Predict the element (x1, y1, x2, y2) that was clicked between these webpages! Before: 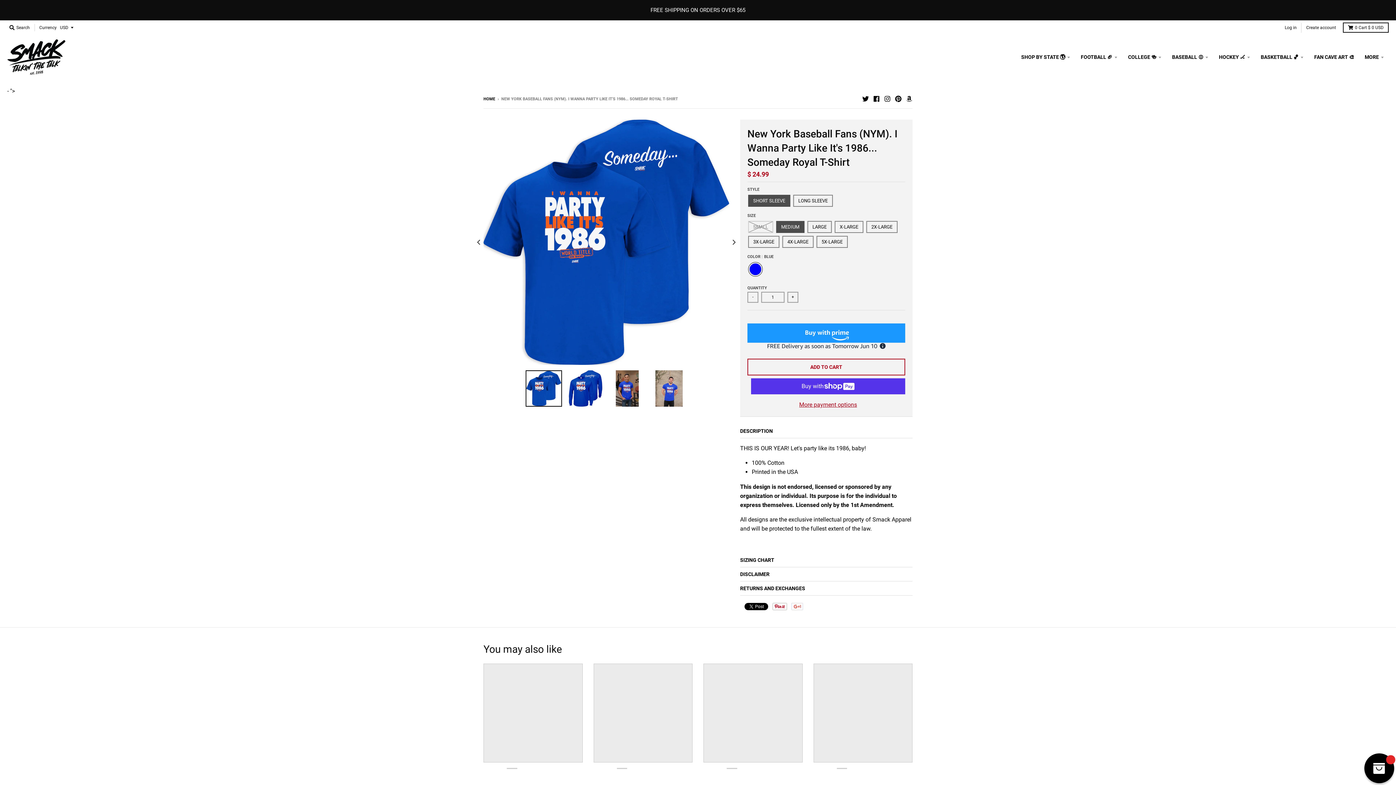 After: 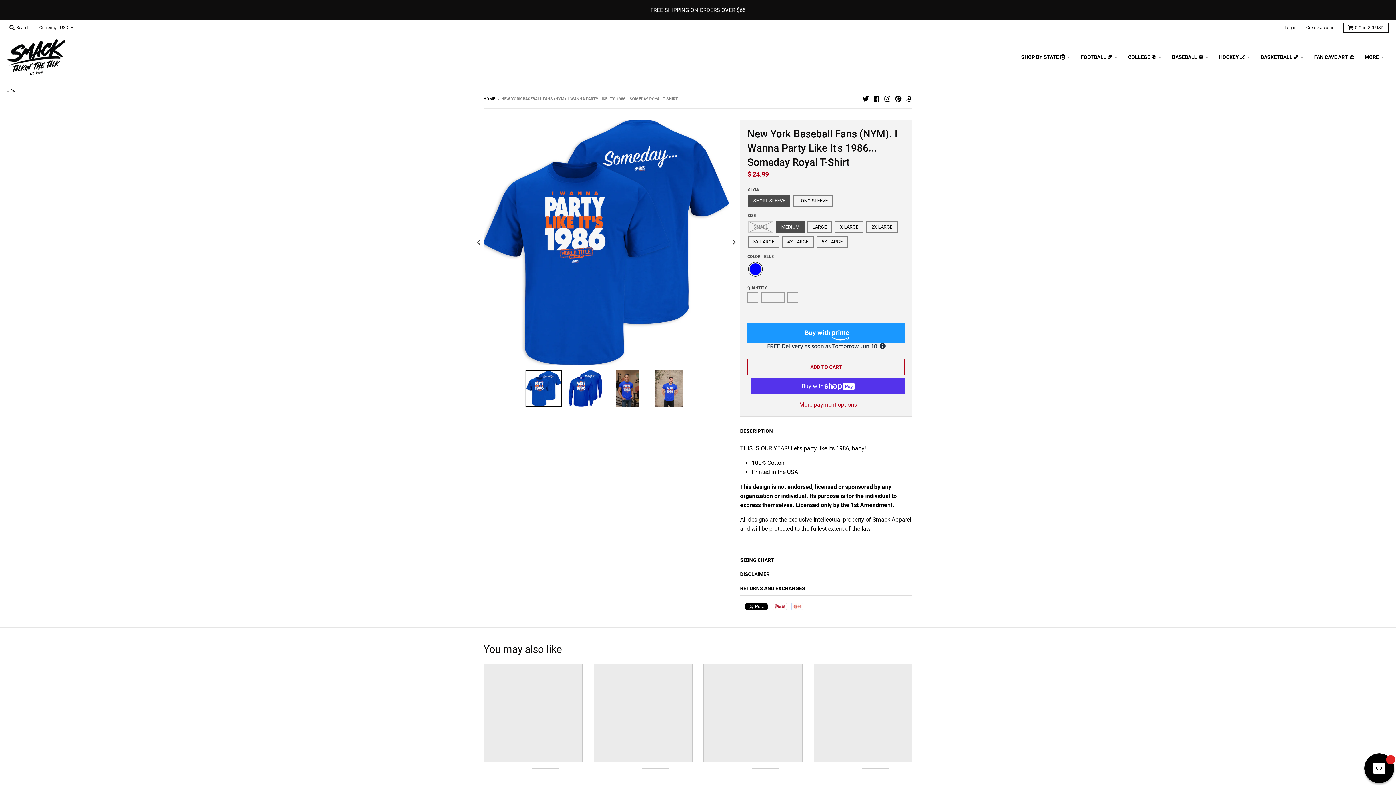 Action: bbox: (703, 663, 802, 762)